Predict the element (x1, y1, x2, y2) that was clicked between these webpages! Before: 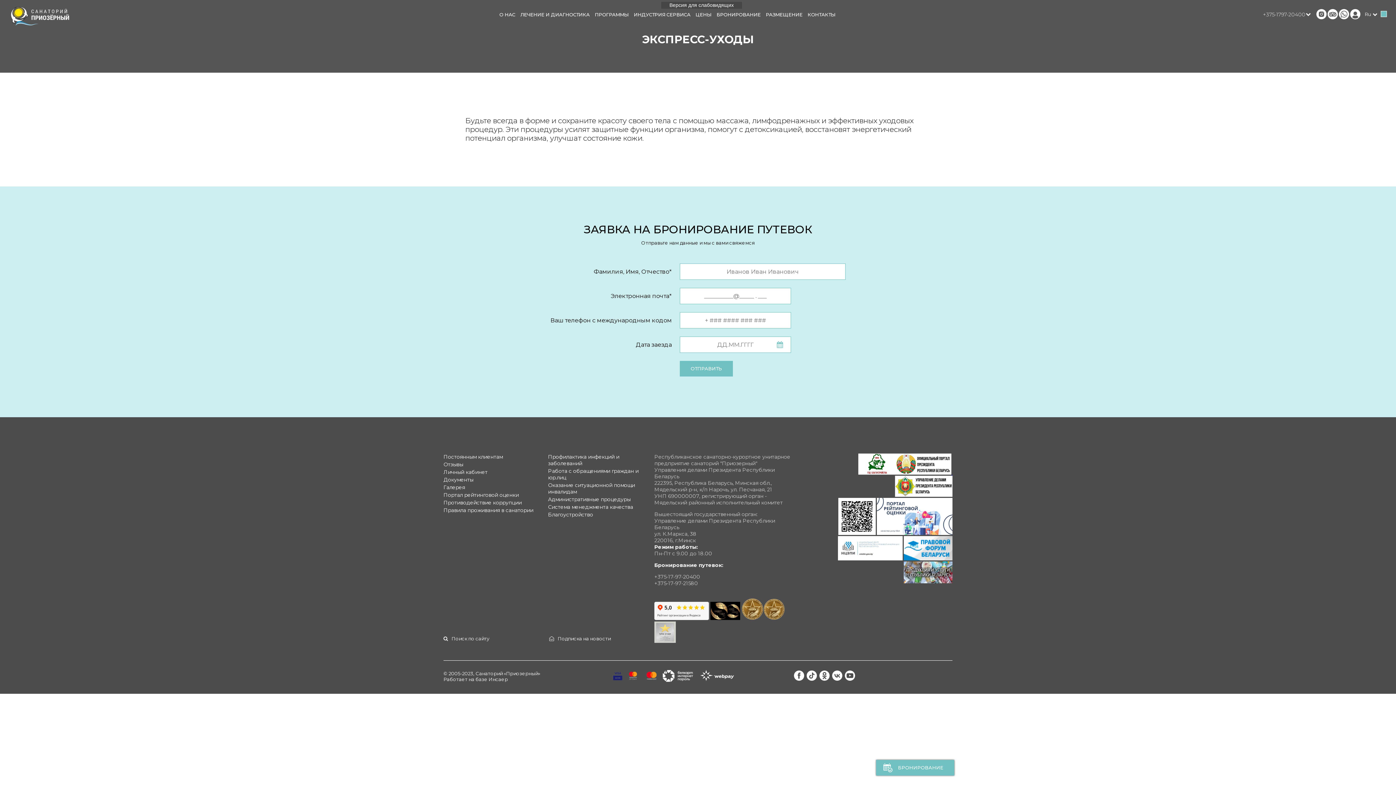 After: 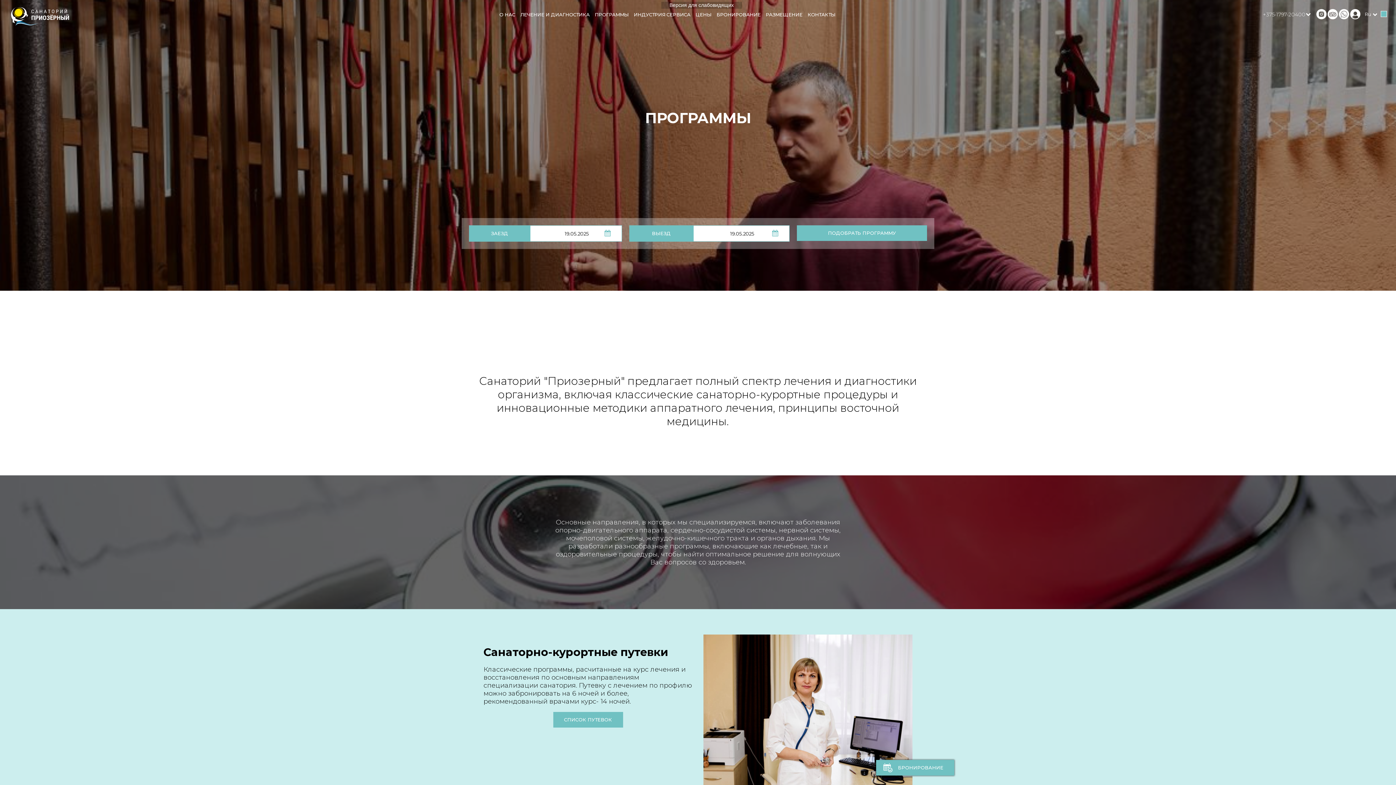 Action: label: ПРОГРАММЫ bbox: (594, 4, 628, 24)